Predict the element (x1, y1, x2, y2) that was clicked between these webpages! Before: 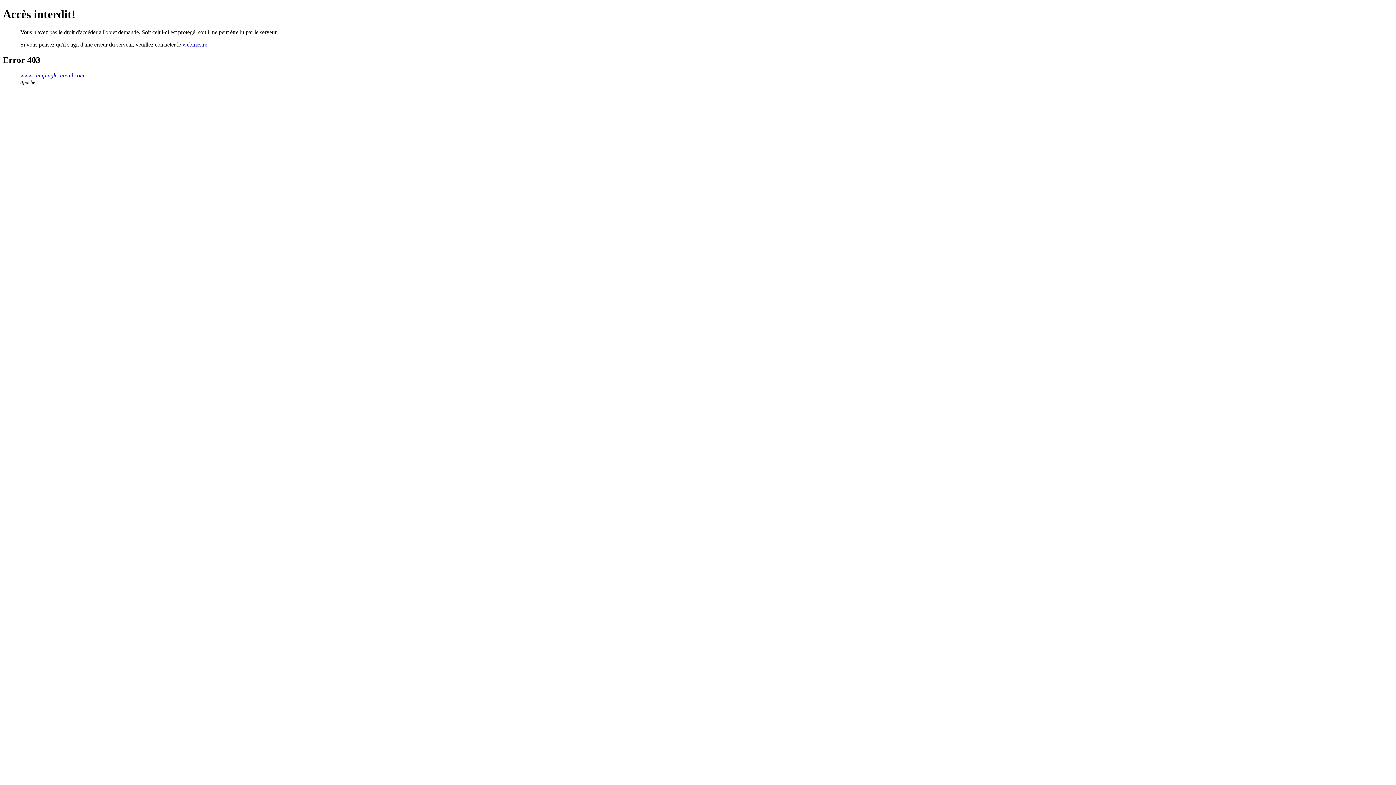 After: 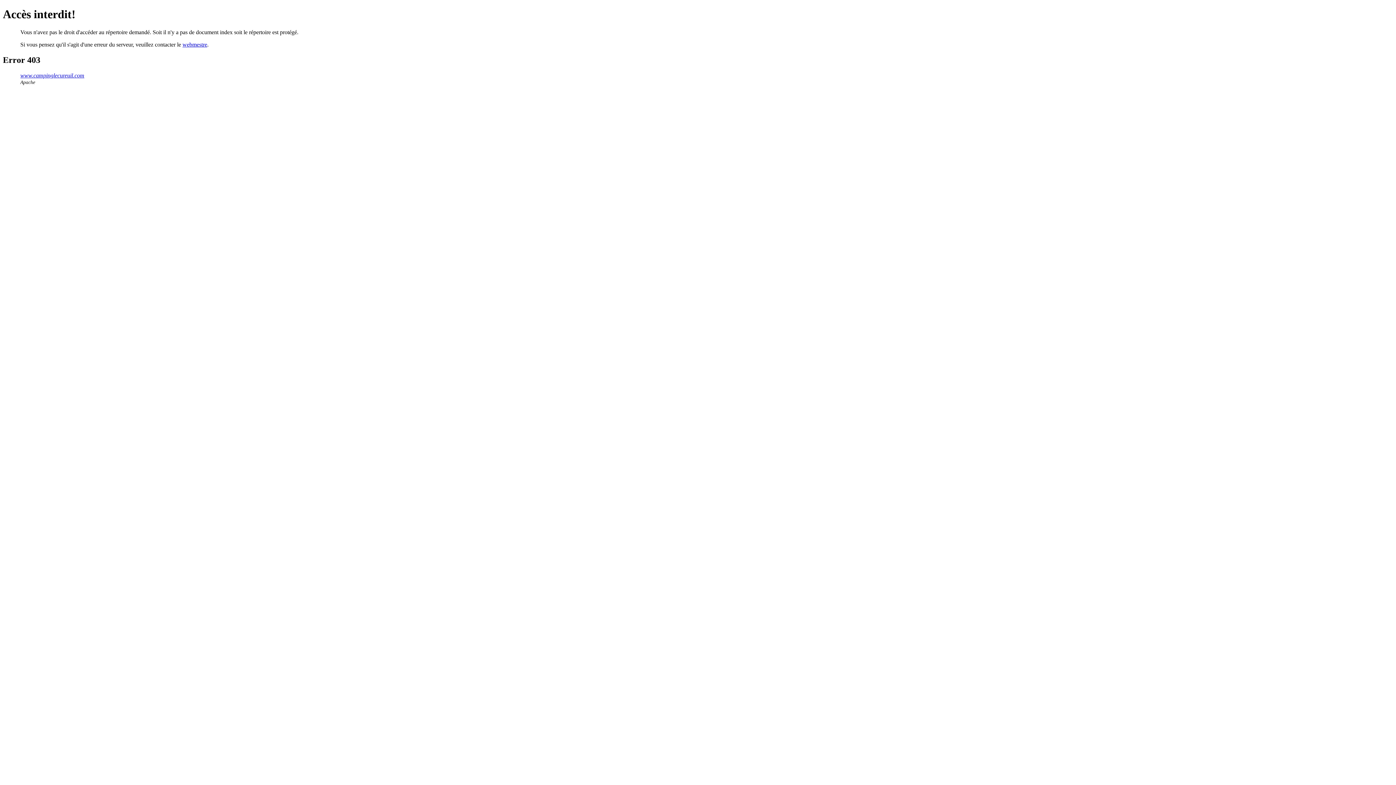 Action: bbox: (20, 72, 84, 78) label: www.campinglecureuil.com